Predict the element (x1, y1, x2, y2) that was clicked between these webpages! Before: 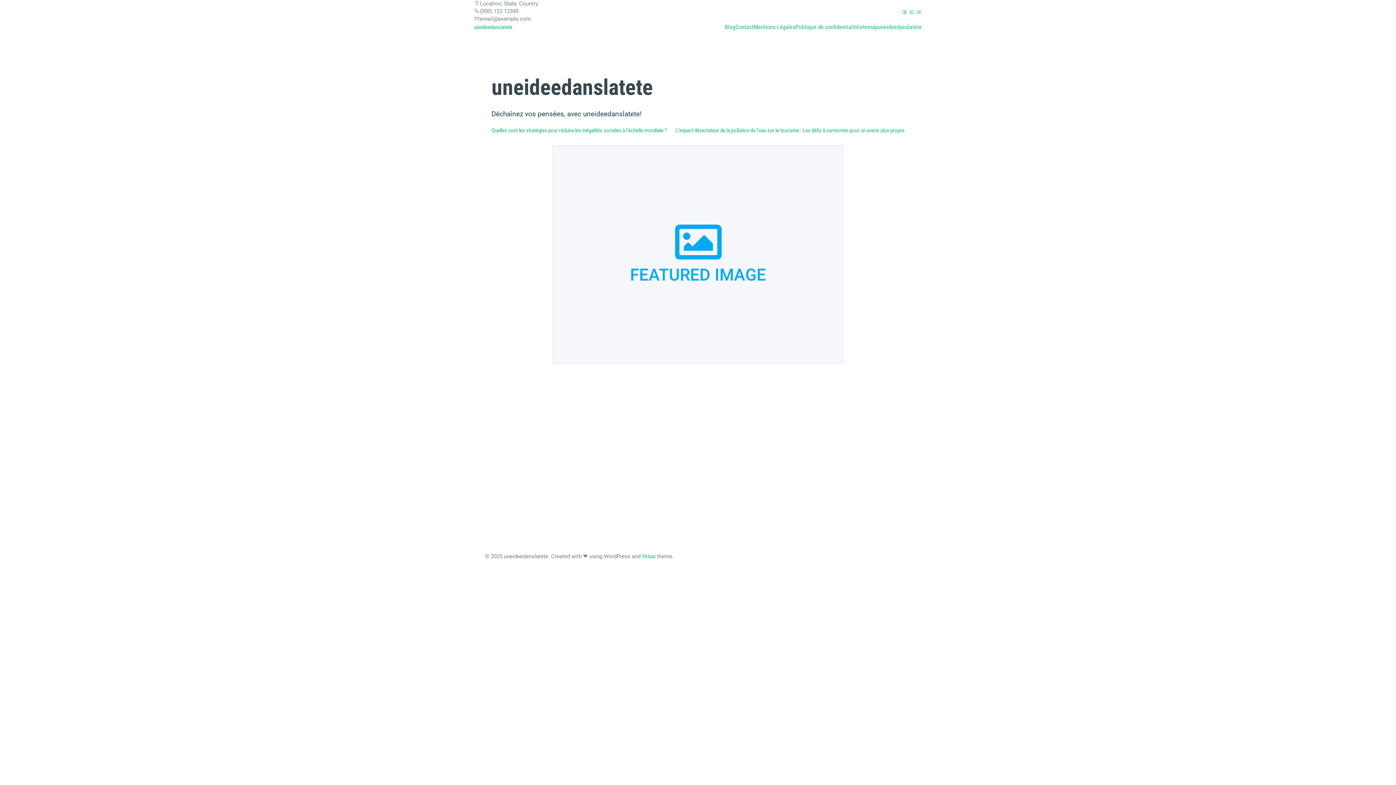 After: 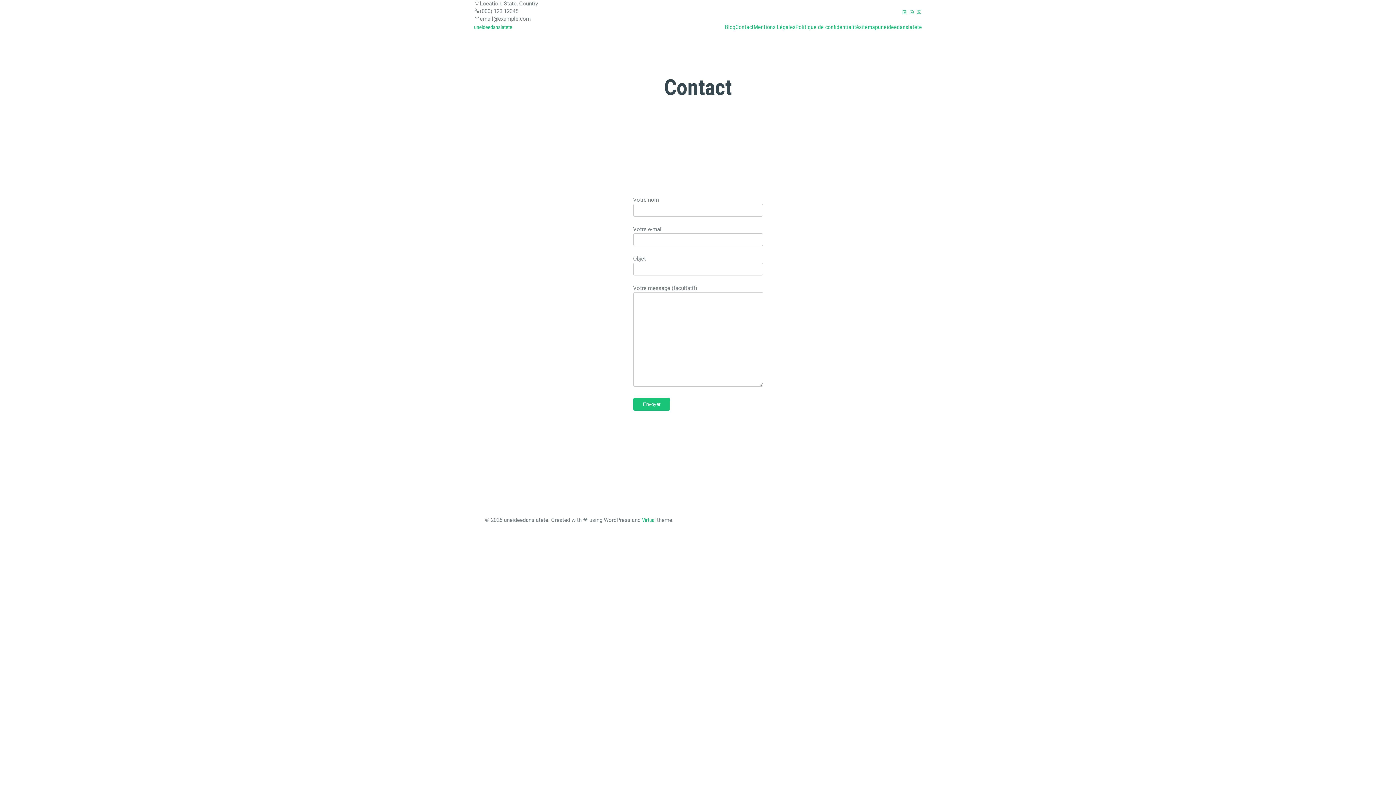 Action: bbox: (735, 22, 753, 31) label: Contact